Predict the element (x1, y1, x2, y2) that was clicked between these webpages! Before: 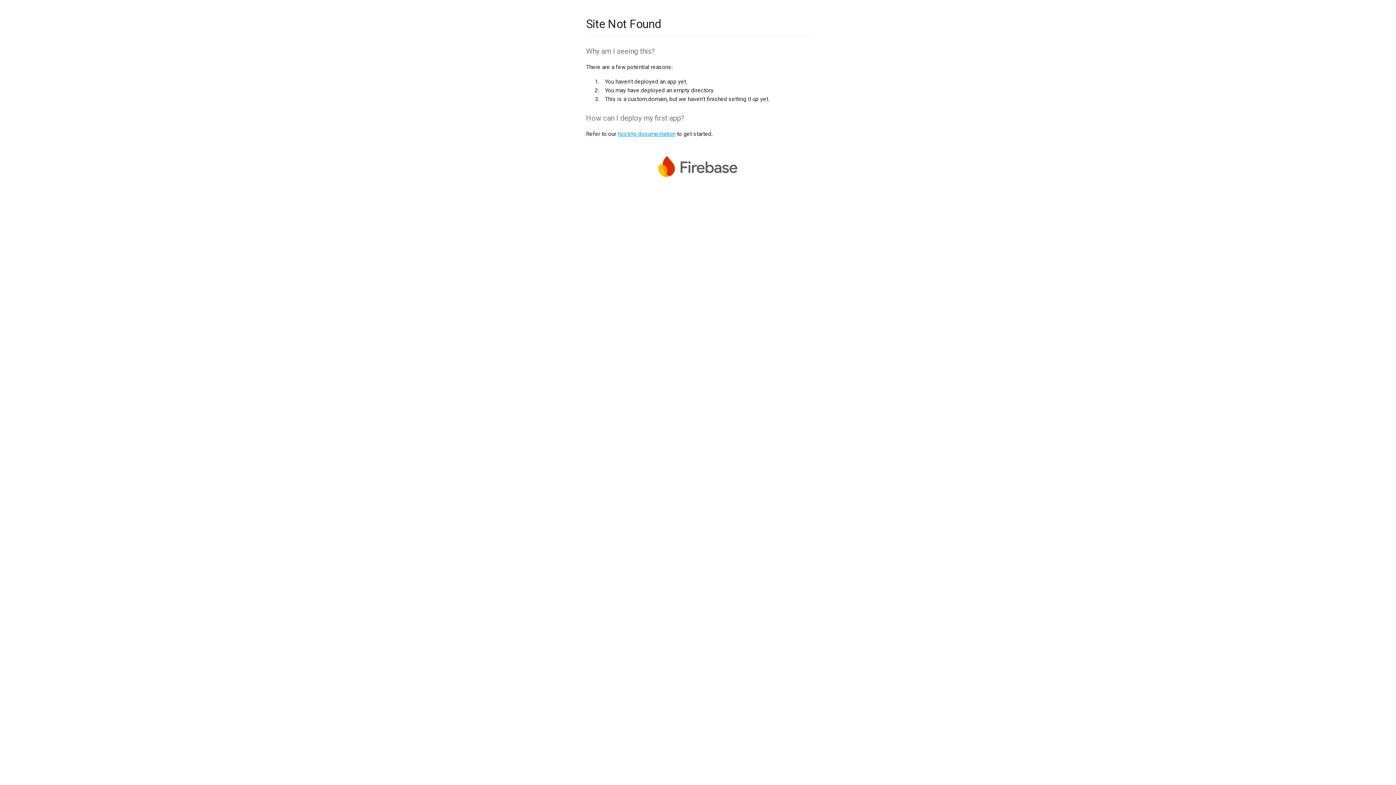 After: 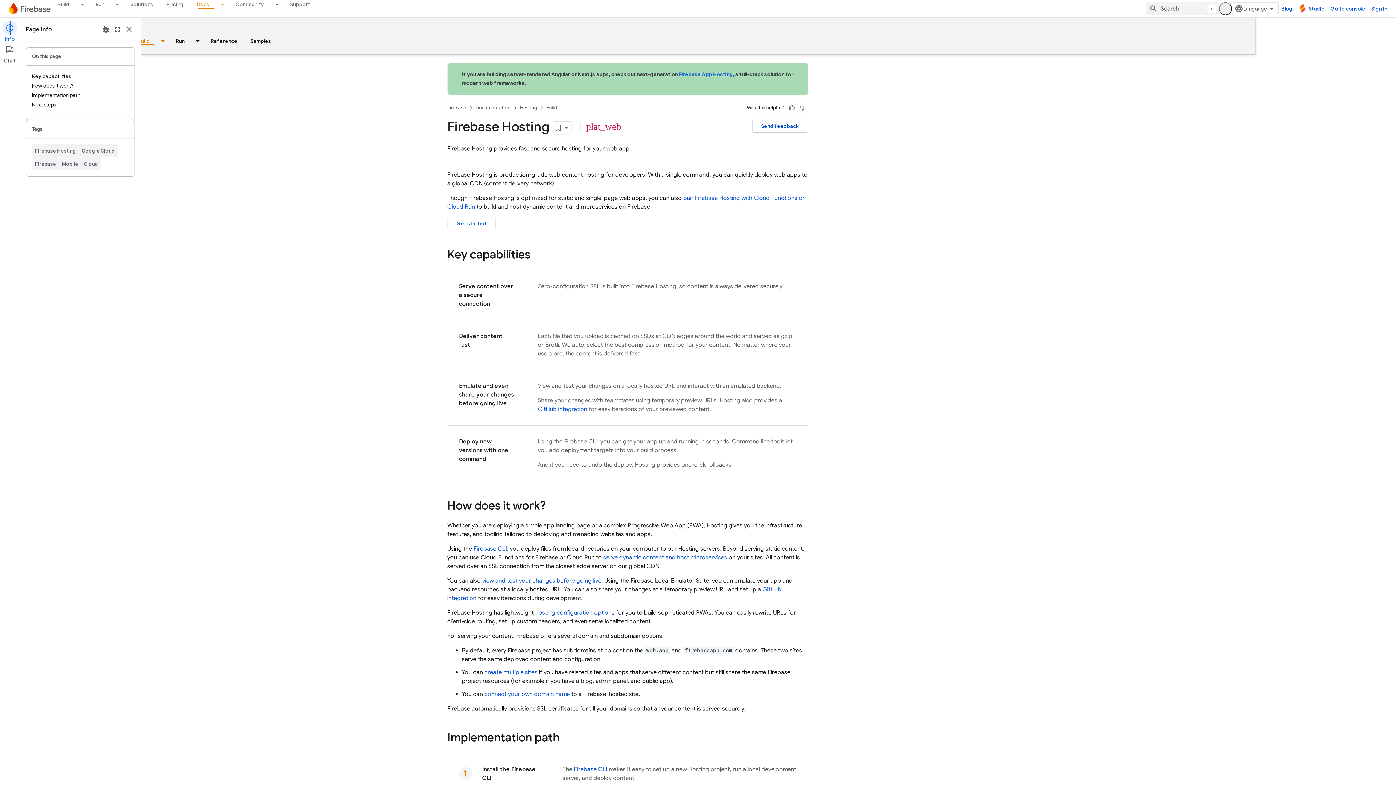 Action: bbox: (617, 130, 675, 137) label: hosting documentation